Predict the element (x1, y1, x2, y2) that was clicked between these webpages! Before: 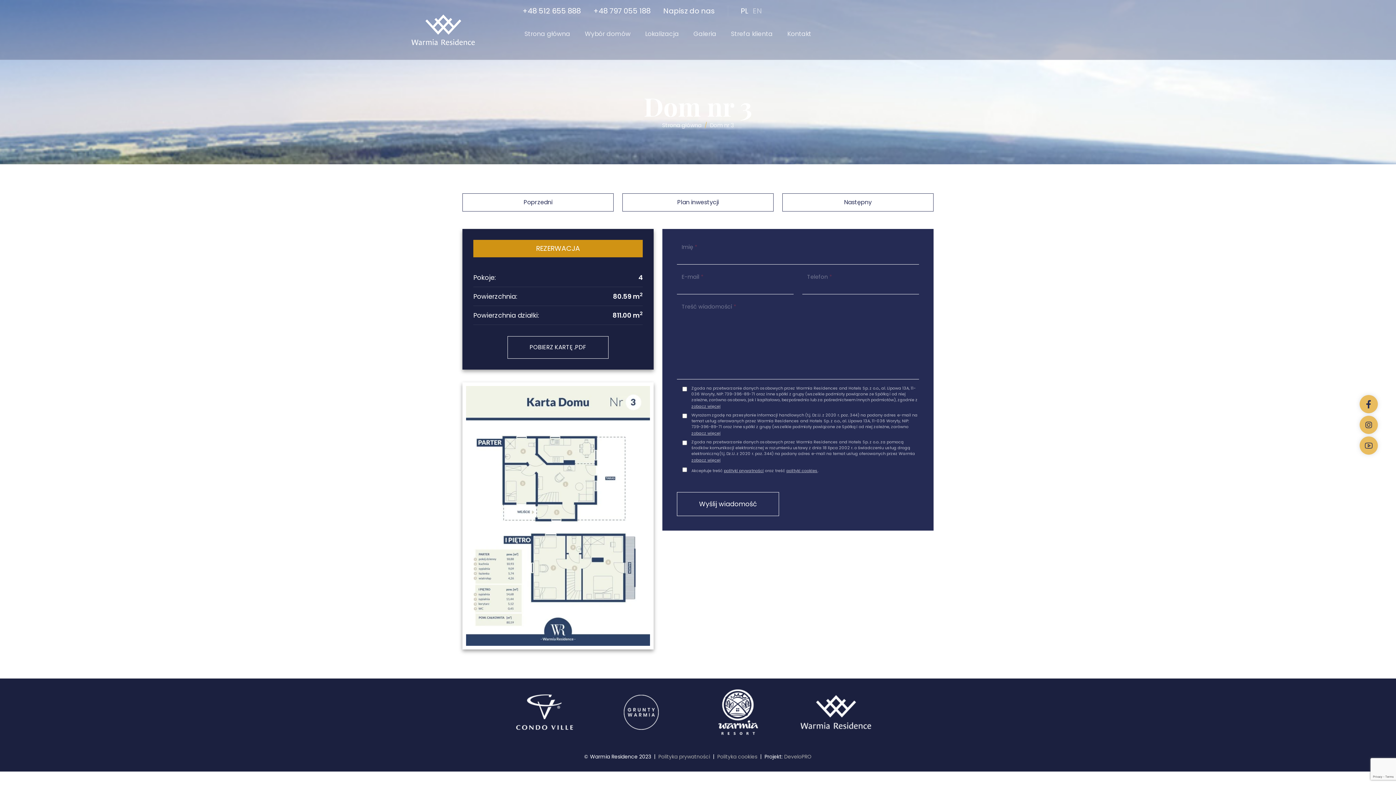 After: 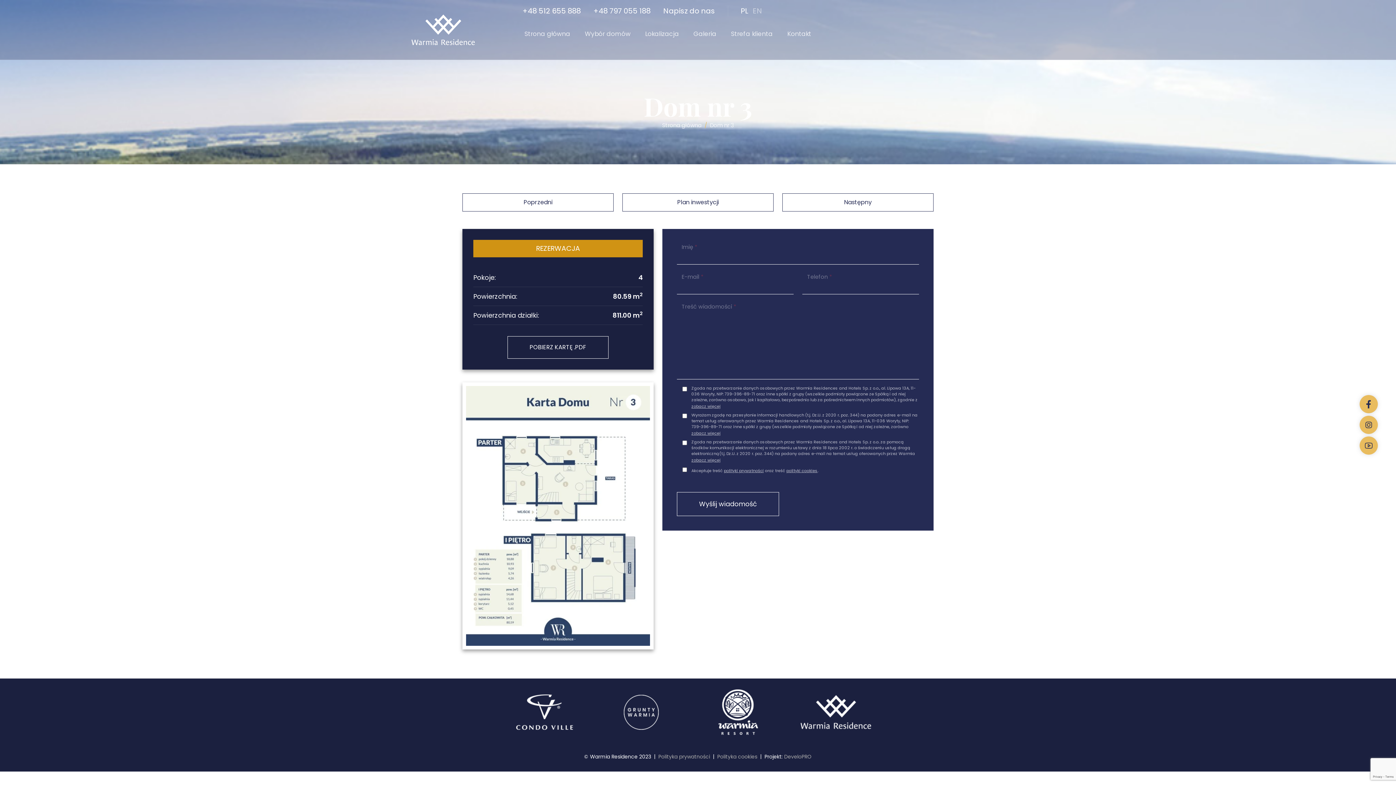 Action: bbox: (724, 467, 764, 473) label: polityki prywatności